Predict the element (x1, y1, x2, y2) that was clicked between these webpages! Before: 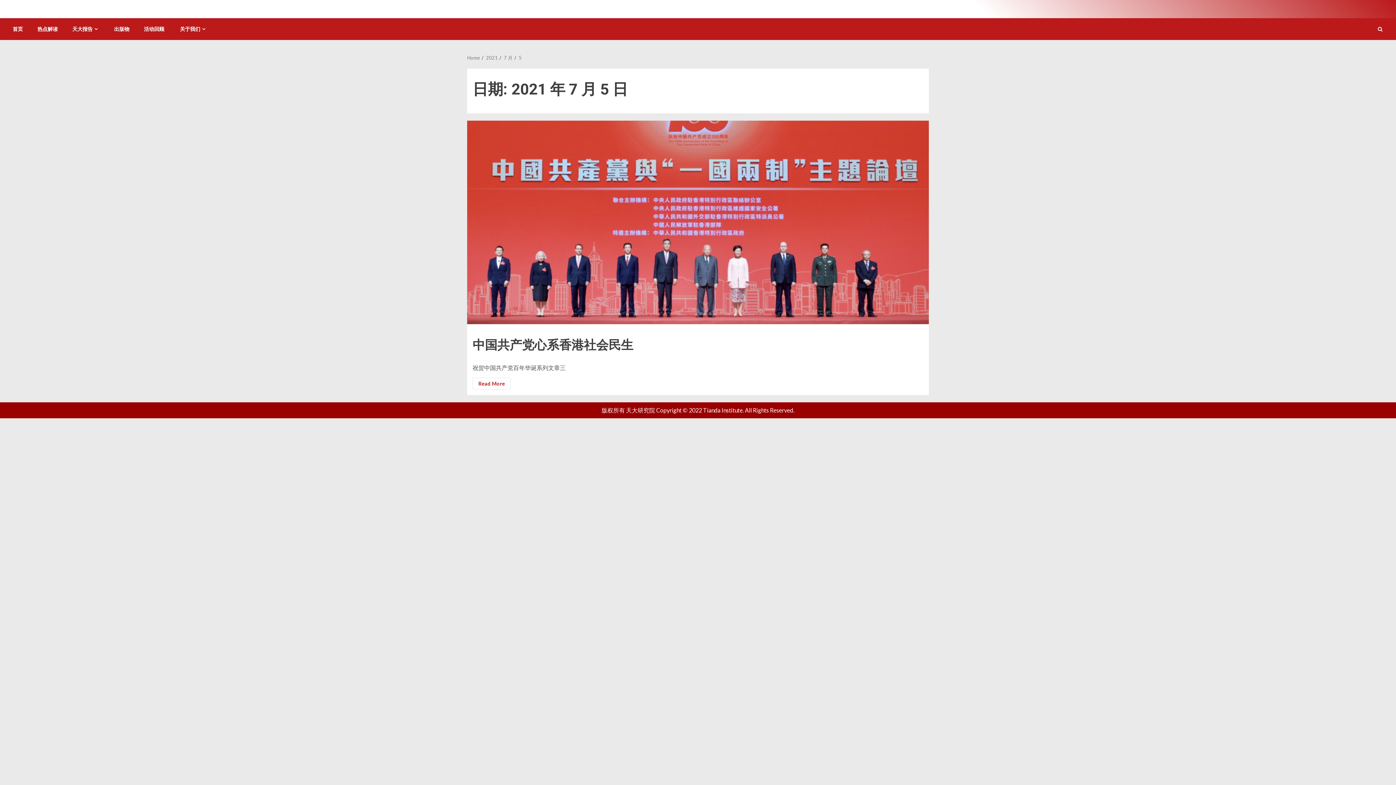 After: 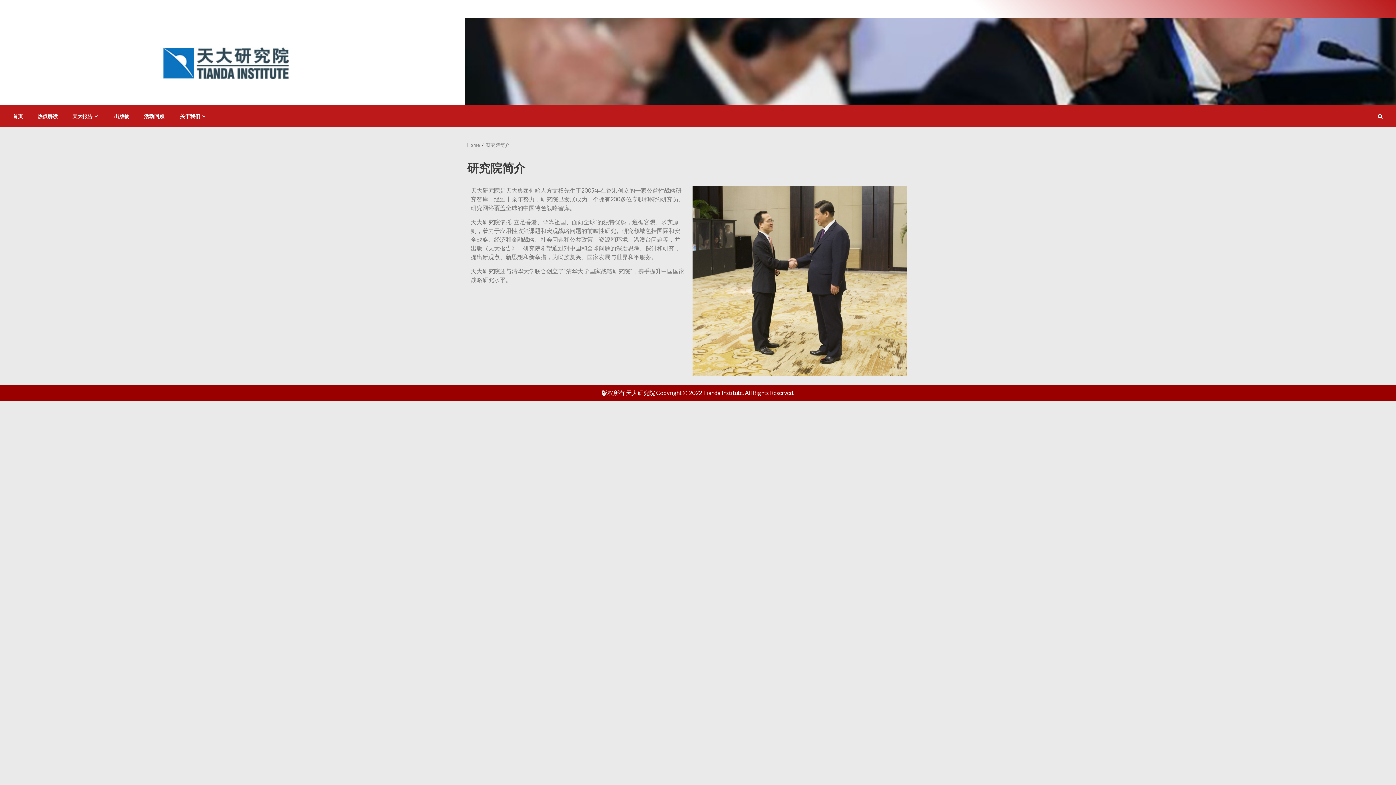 Action: label:  关于我们 bbox: (178, 25, 207, 32)